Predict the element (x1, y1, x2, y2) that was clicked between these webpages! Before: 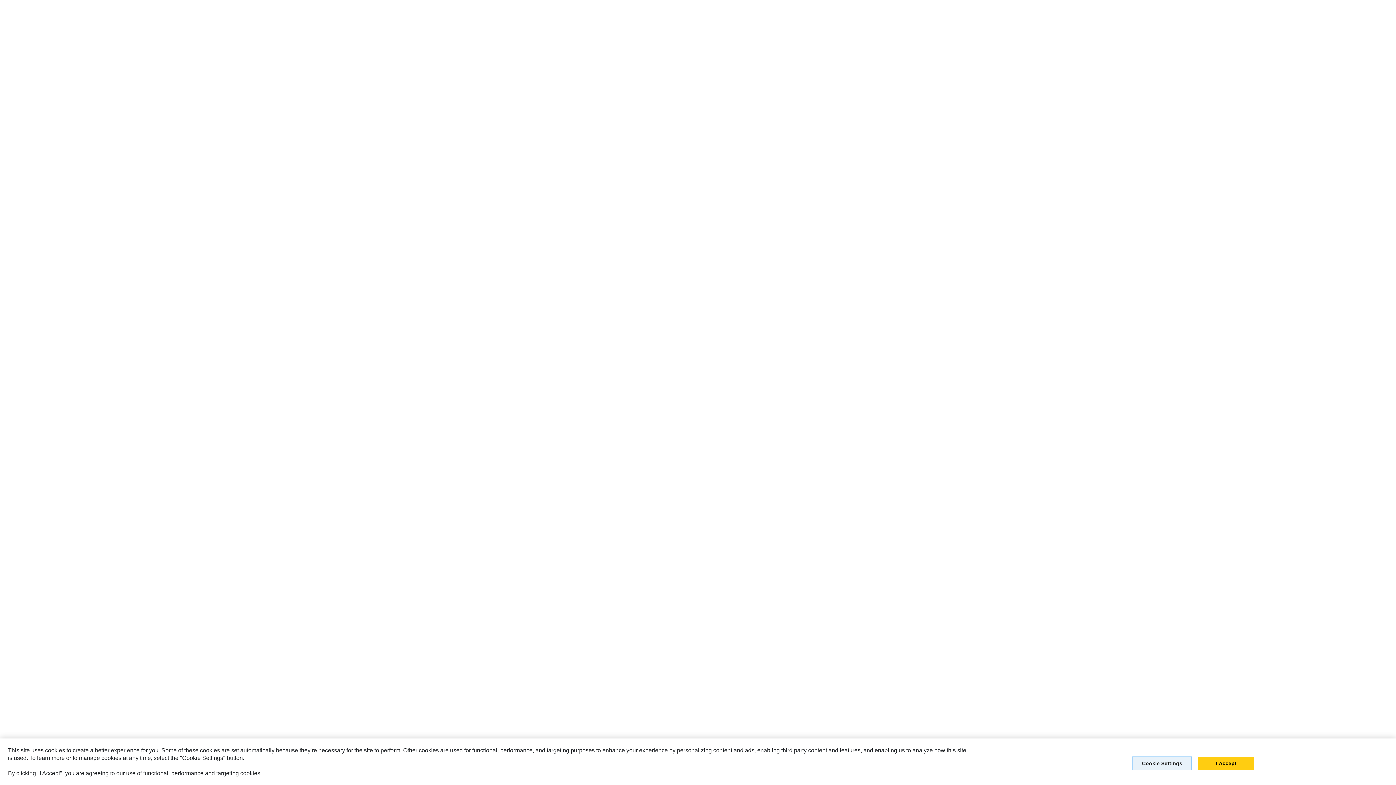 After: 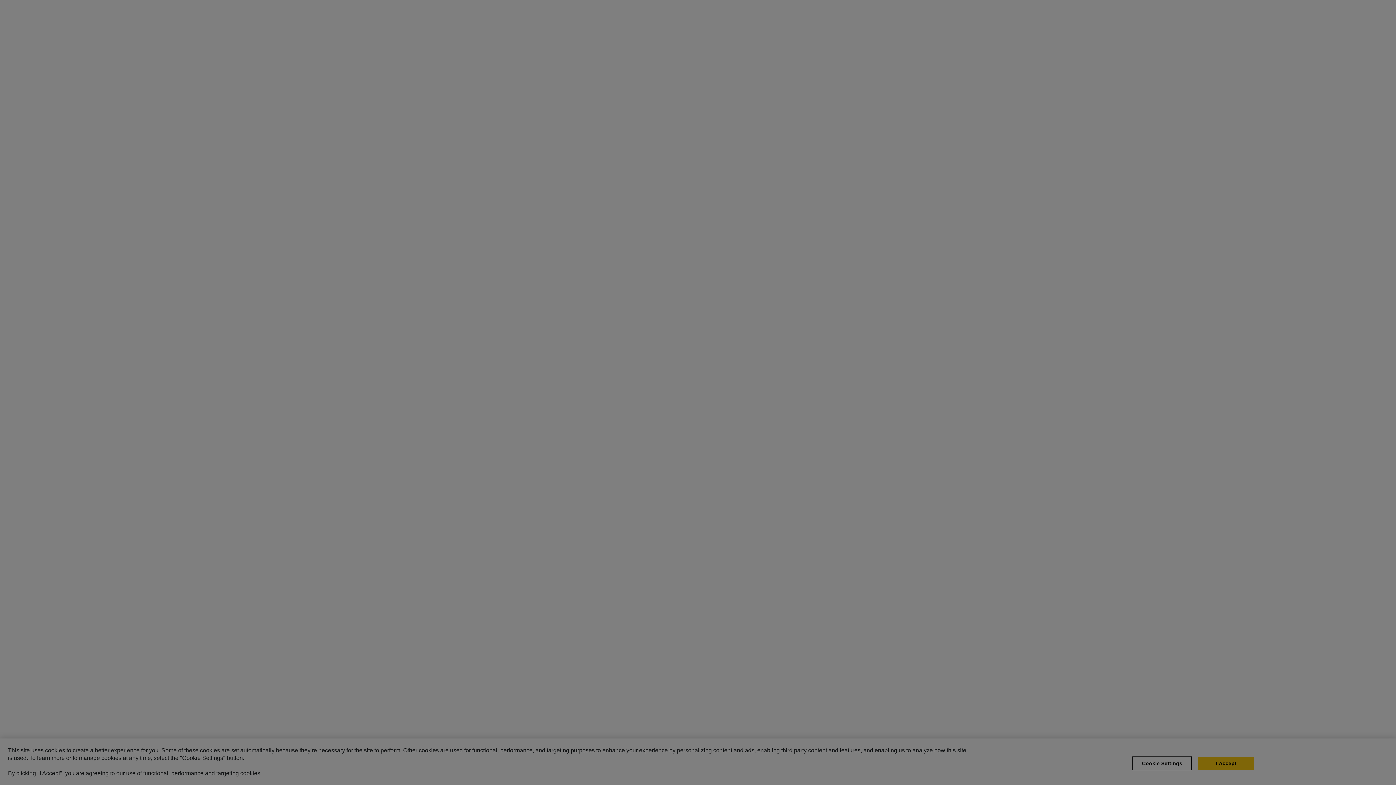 Action: bbox: (1132, 756, 1192, 770) label: Cookie Settings